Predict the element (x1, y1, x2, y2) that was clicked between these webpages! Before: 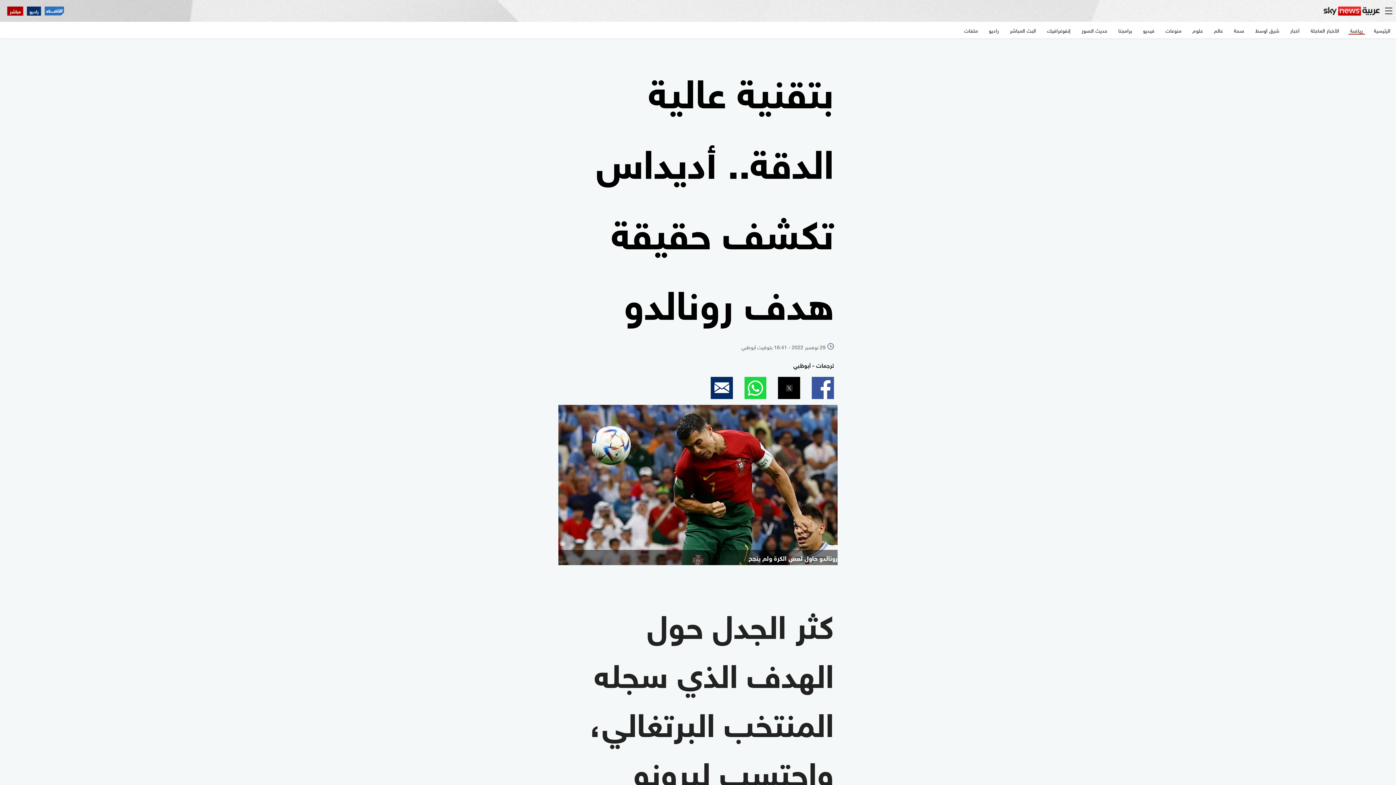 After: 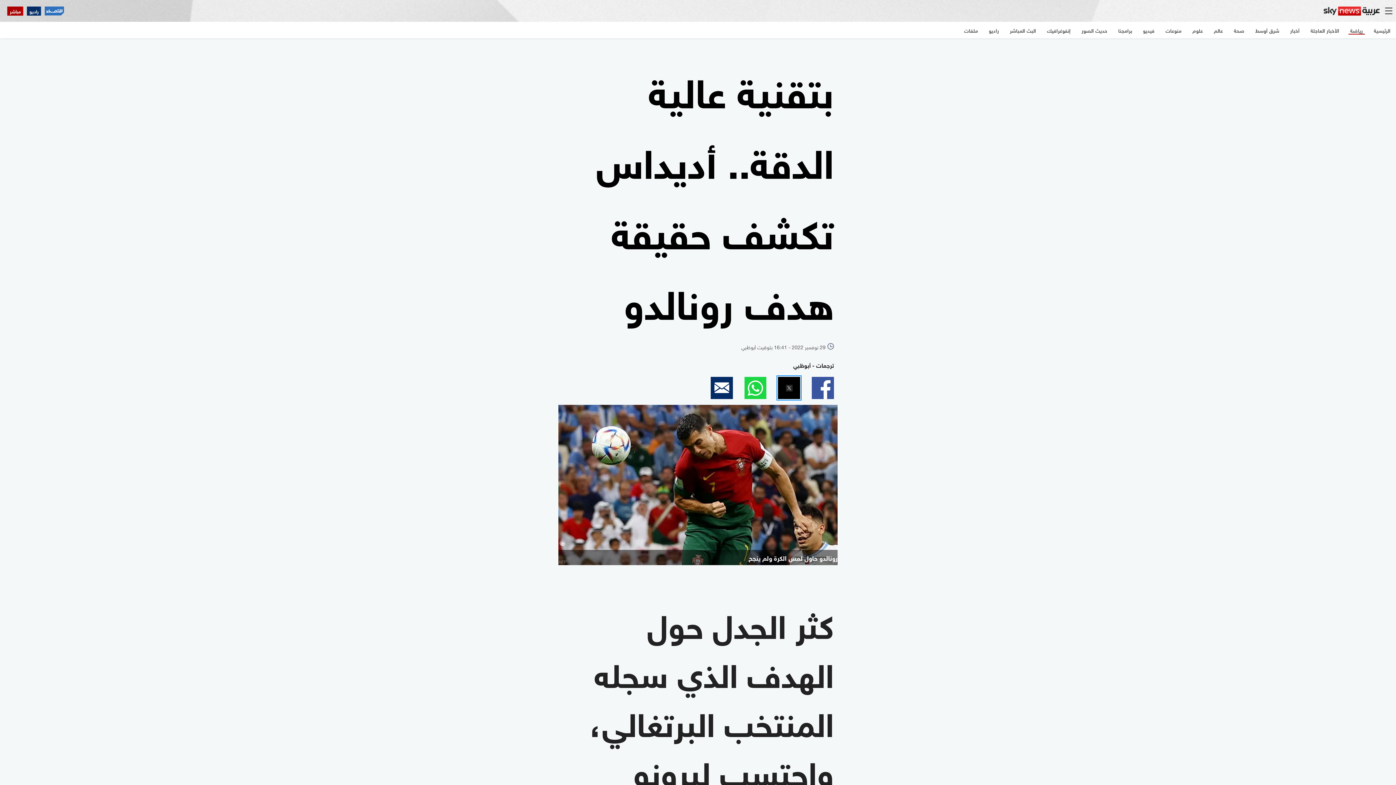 Action: bbox: (778, 377, 800, 399) label: Share by twitter